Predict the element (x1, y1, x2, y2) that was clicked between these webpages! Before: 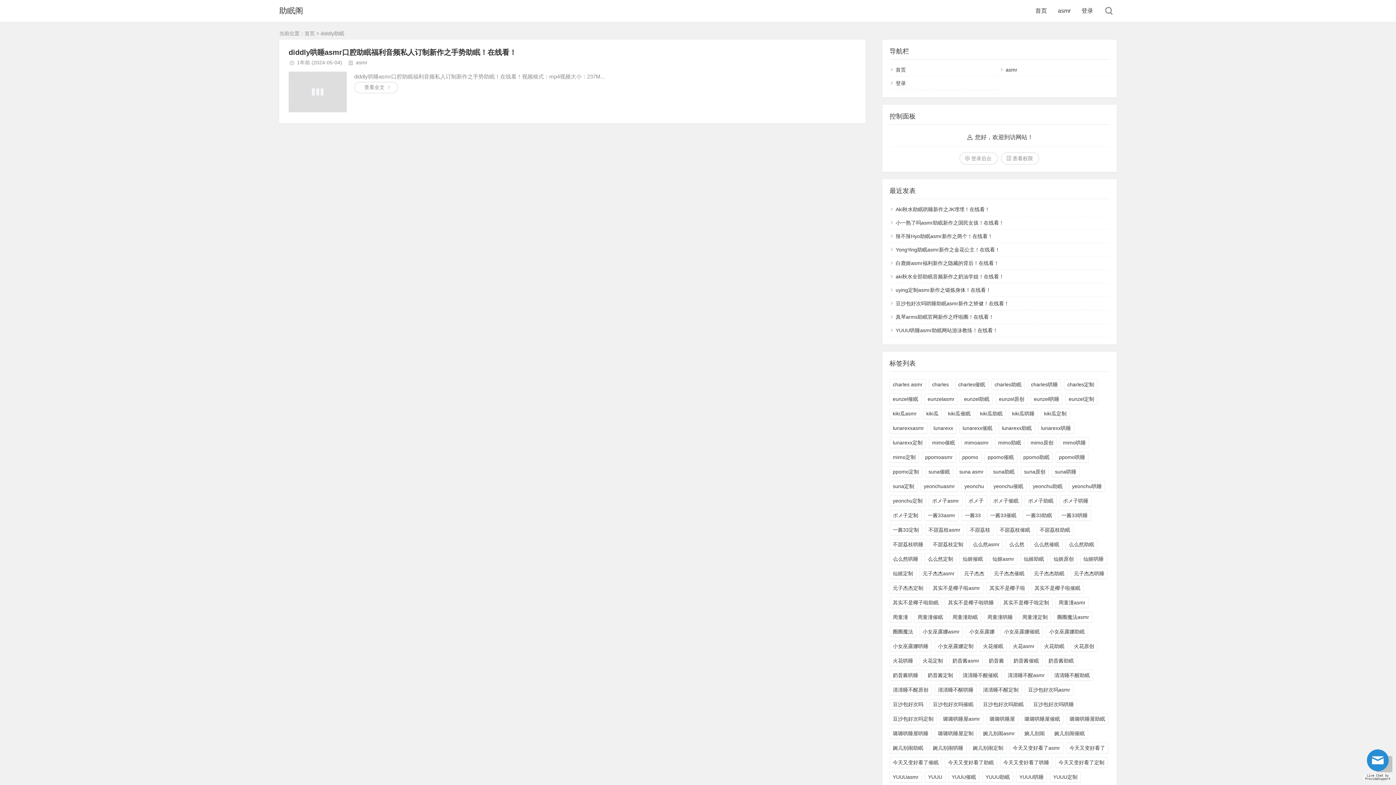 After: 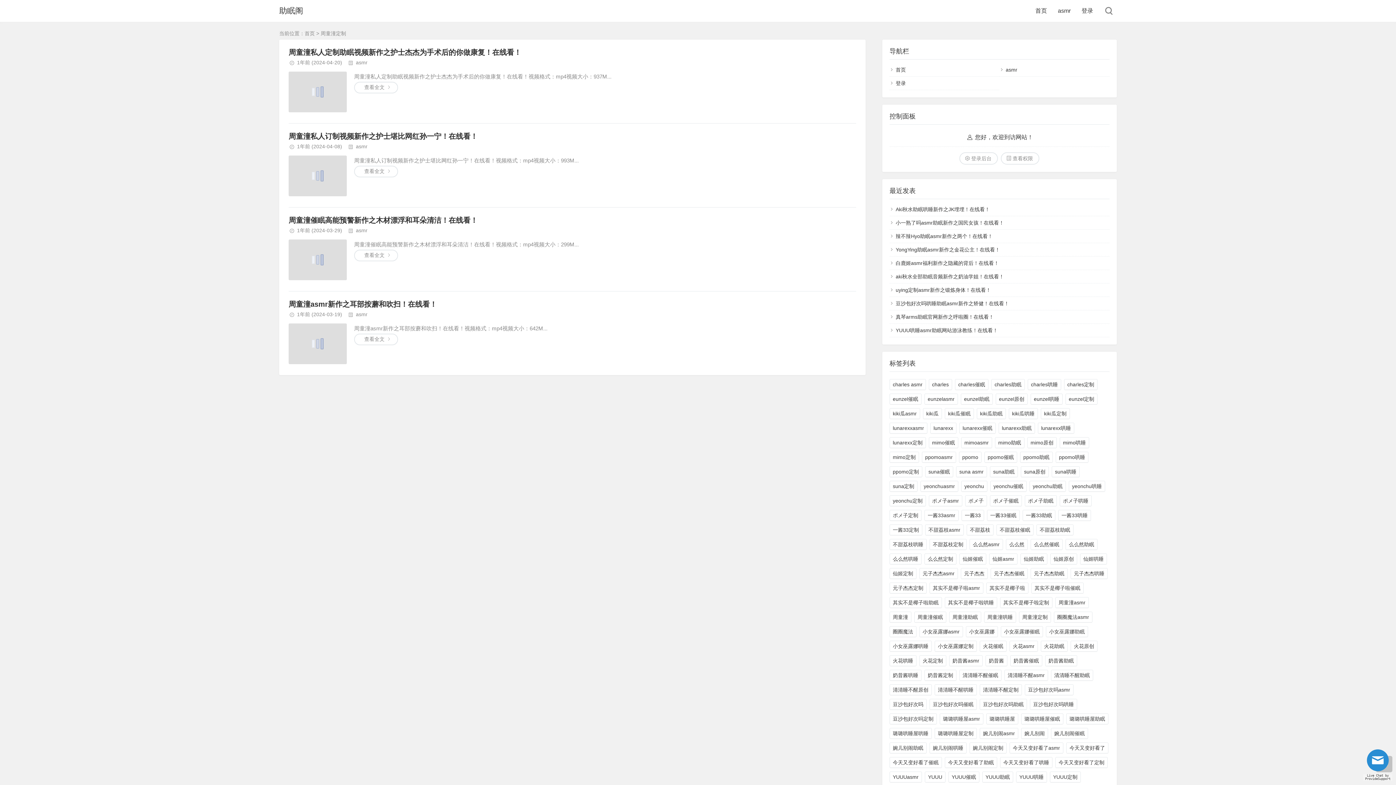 Action: label: 周童潼定制 bbox: (1019, 612, 1051, 622)